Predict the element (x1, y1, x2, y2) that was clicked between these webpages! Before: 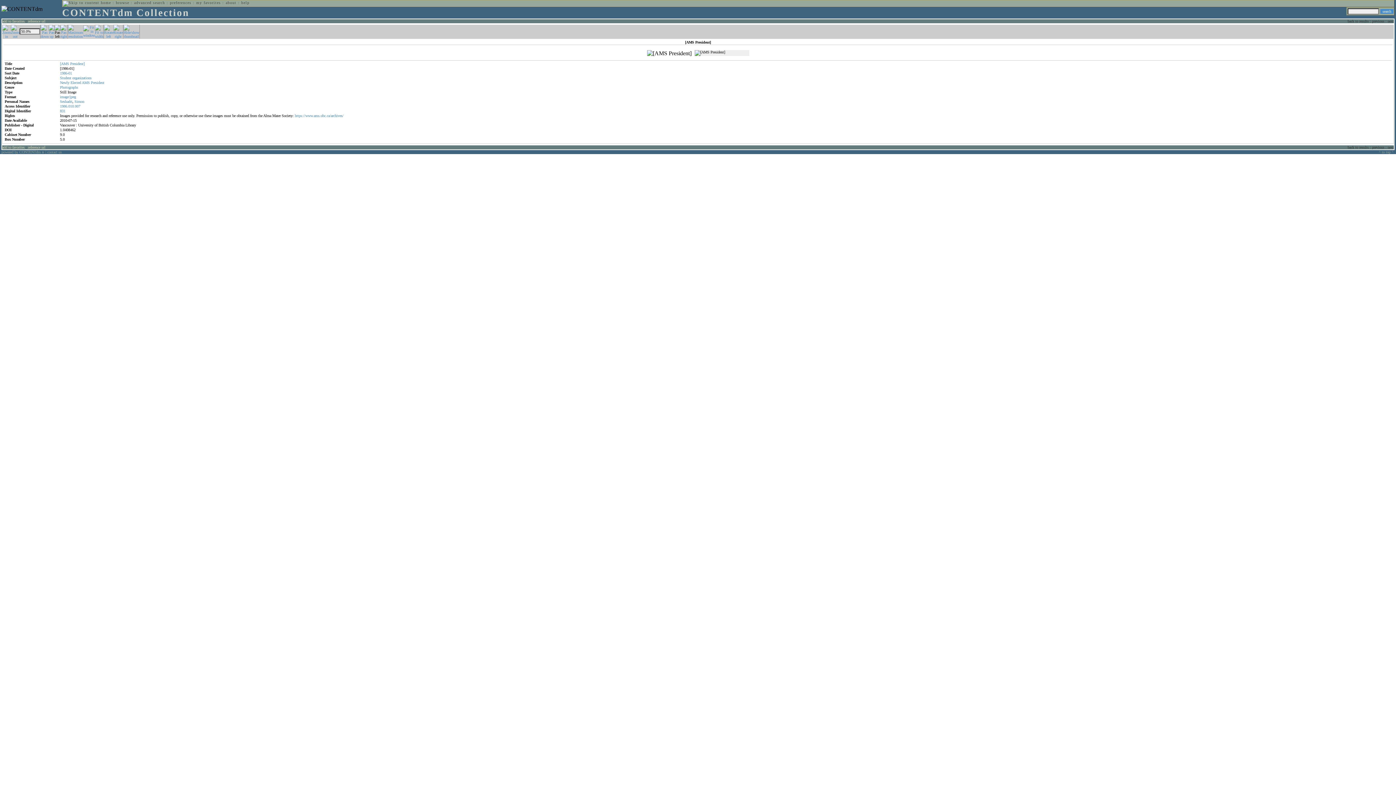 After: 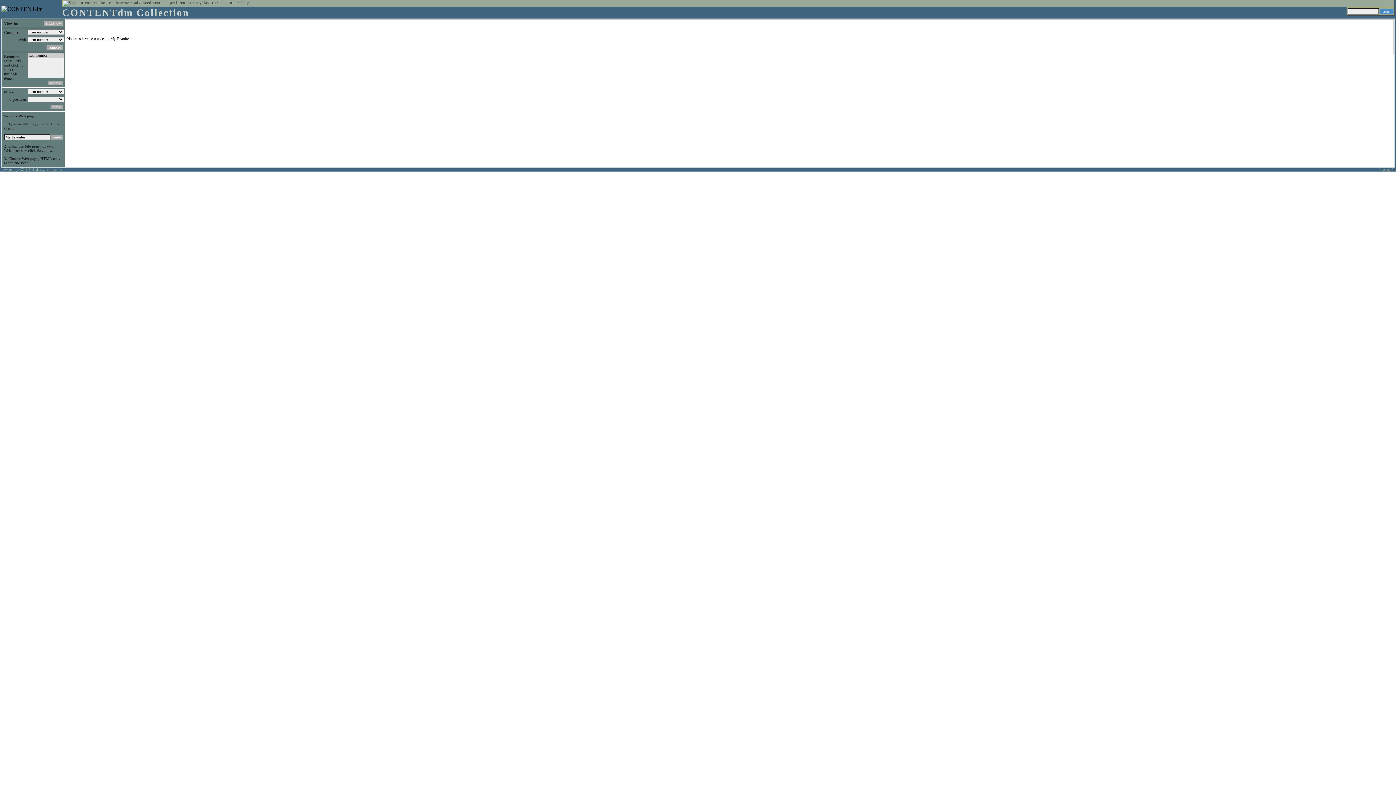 Action: bbox: (196, 0, 220, 4) label: my favorites